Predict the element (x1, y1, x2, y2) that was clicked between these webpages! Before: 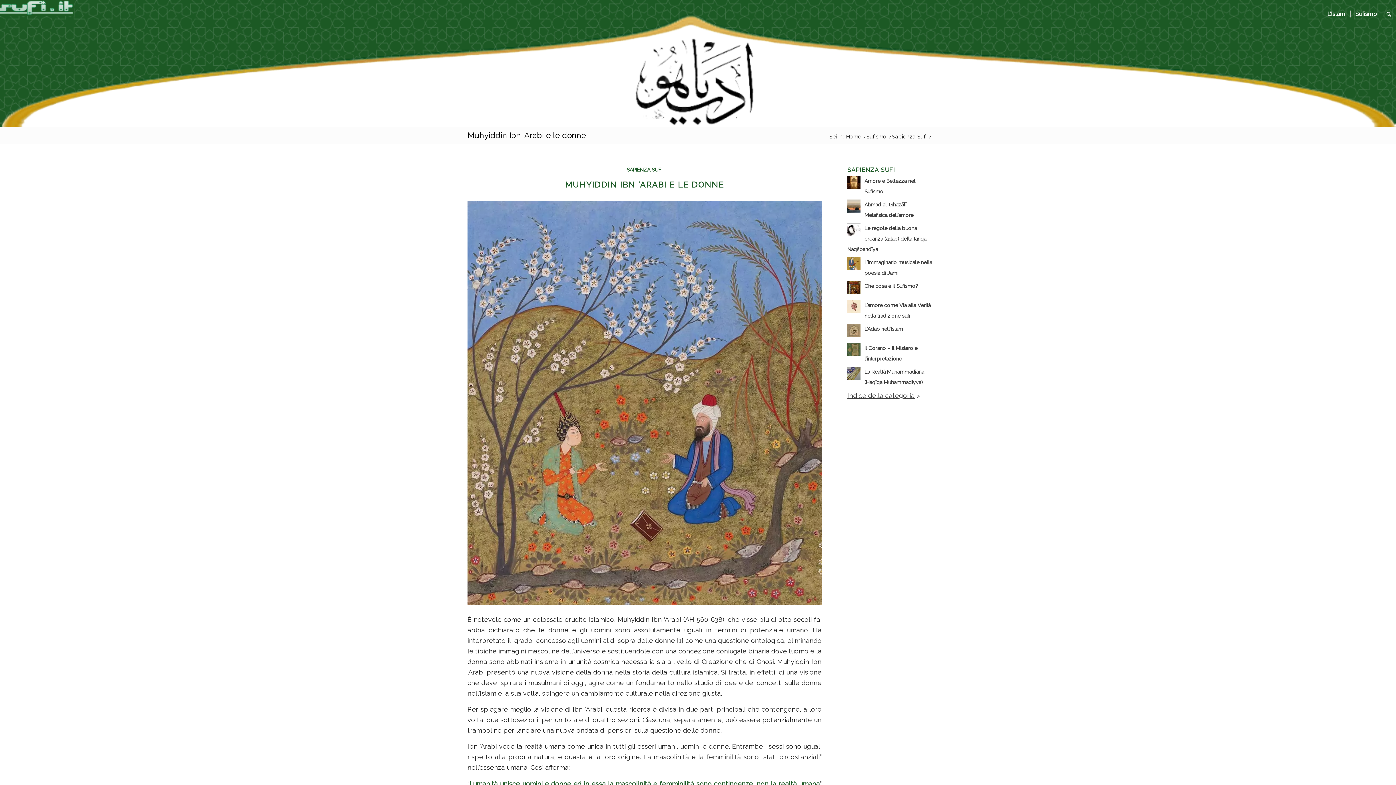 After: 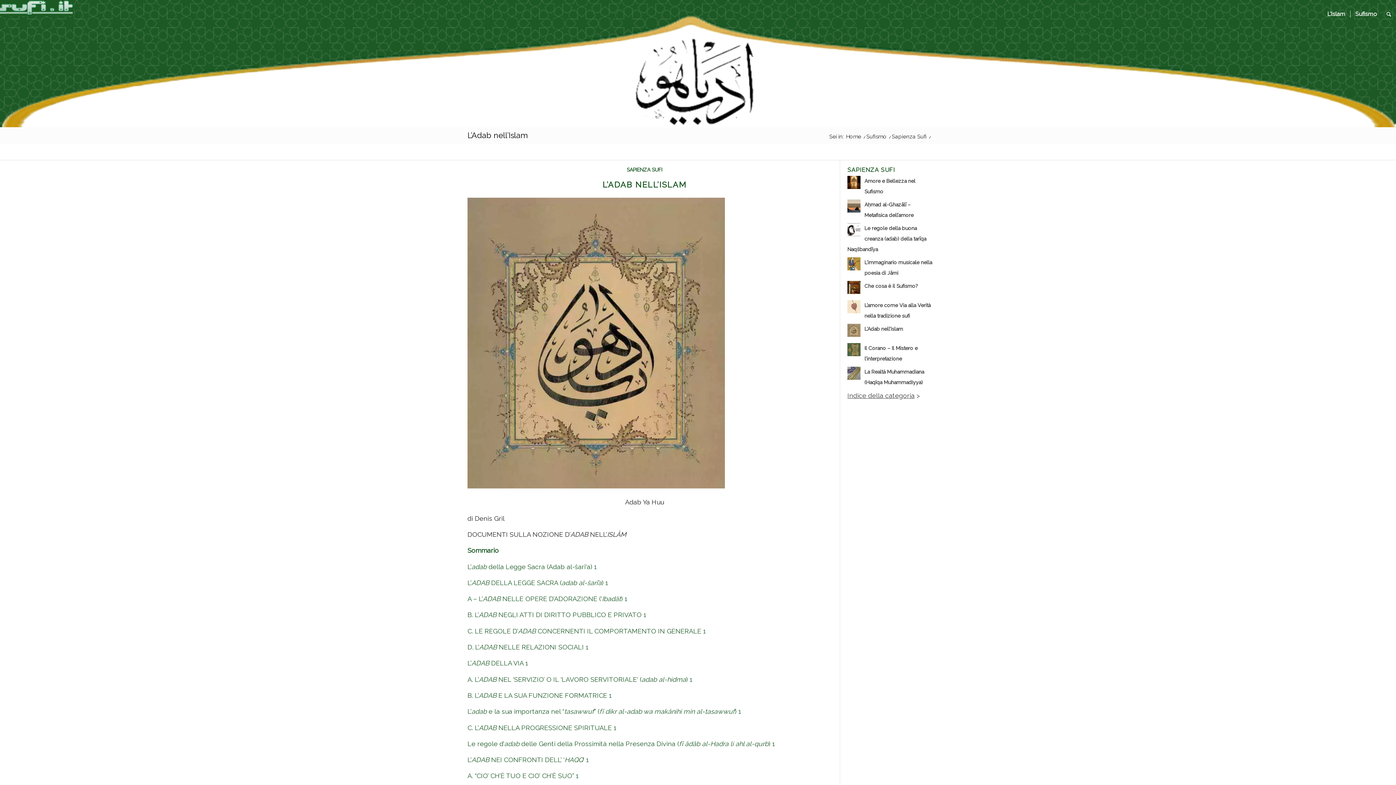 Action: bbox: (847, 323, 860, 340)